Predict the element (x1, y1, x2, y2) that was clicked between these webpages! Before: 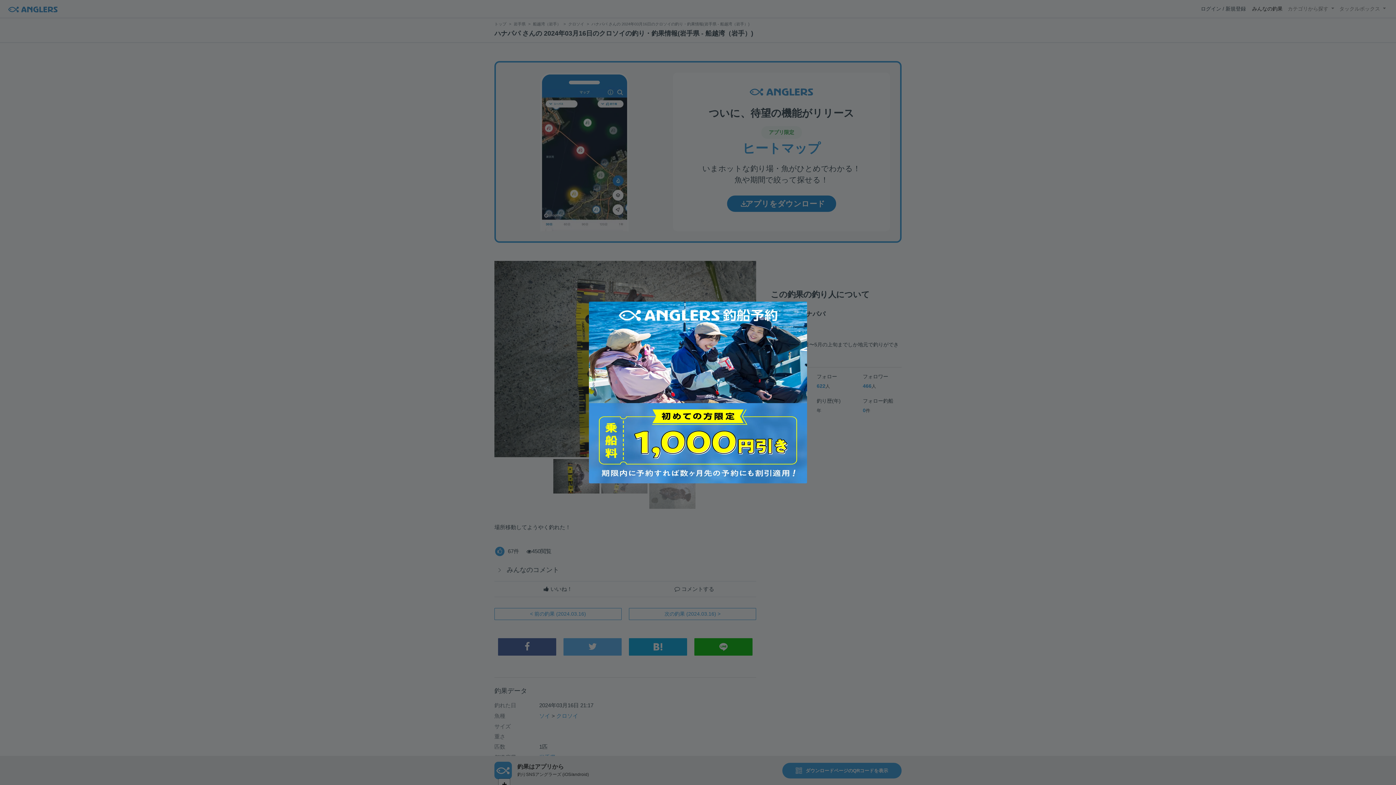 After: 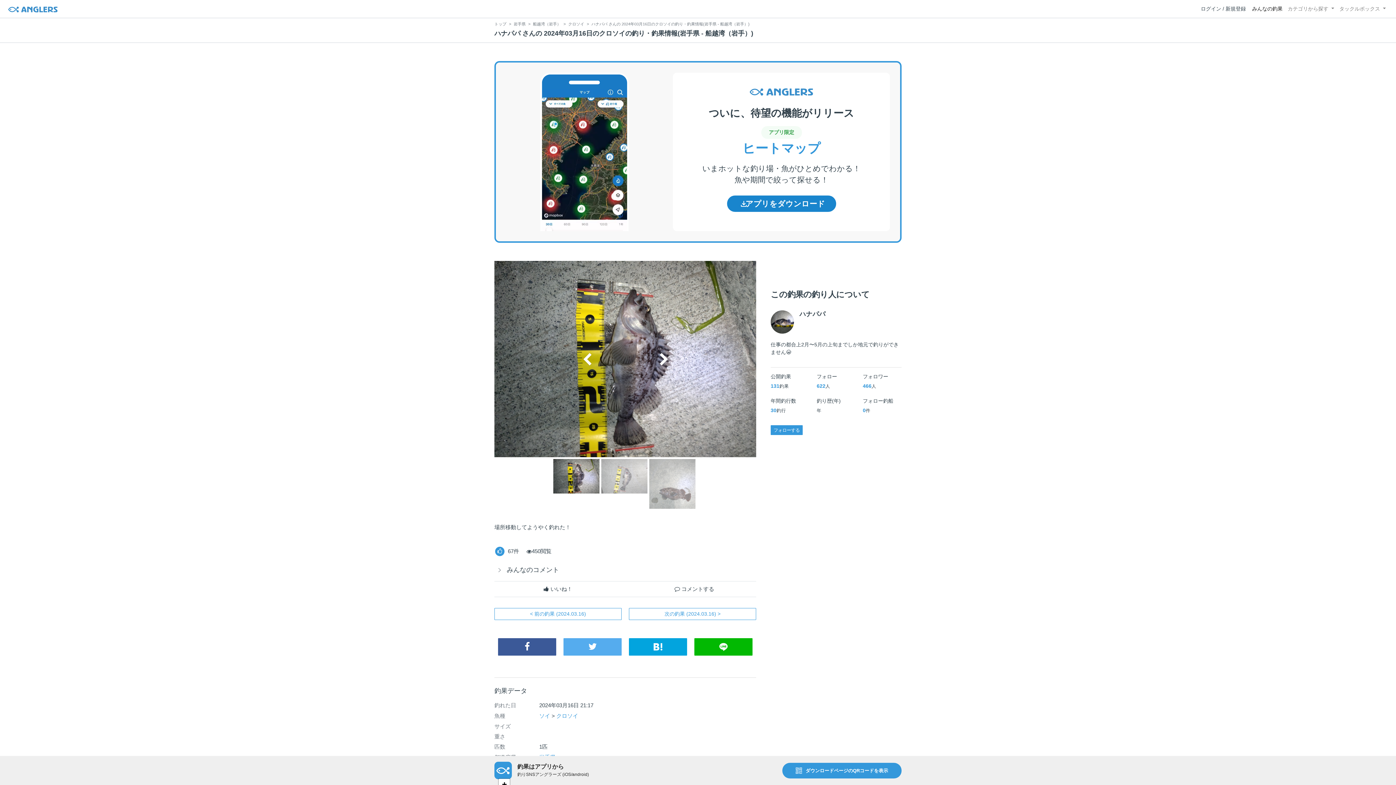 Action: bbox: (581, 294, 814, 490)